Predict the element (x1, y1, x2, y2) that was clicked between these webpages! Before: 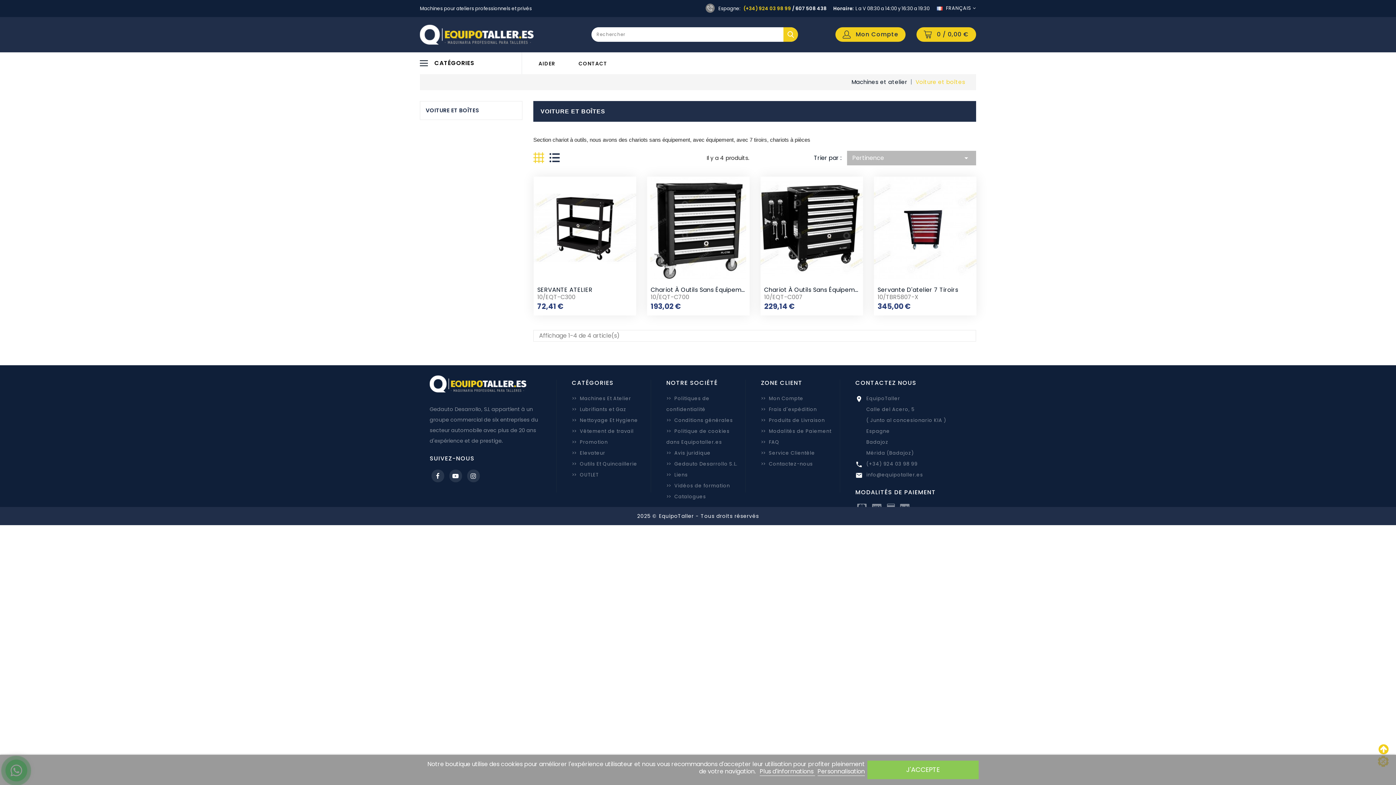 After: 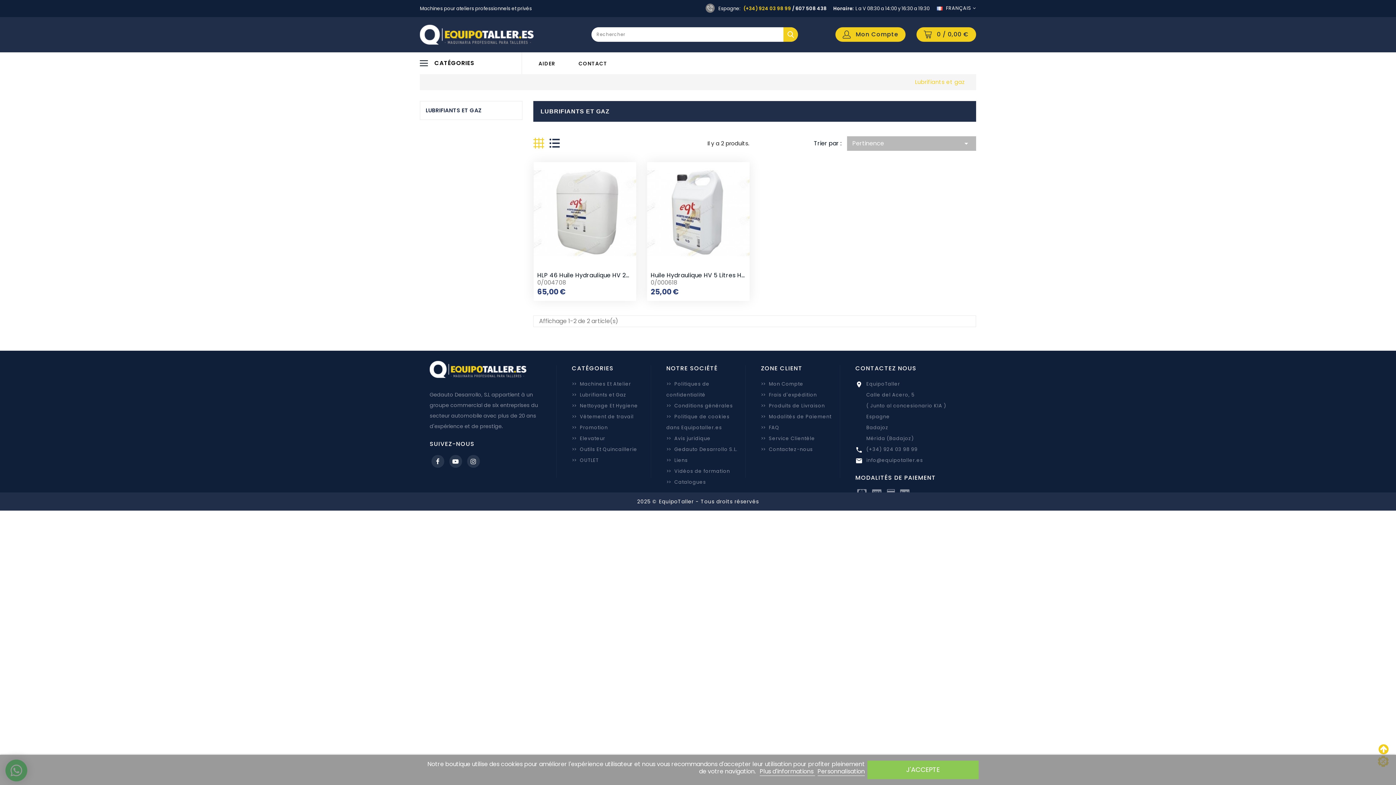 Action: bbox: (572, 406, 626, 413) label: >> Lubrifiants et Gaz